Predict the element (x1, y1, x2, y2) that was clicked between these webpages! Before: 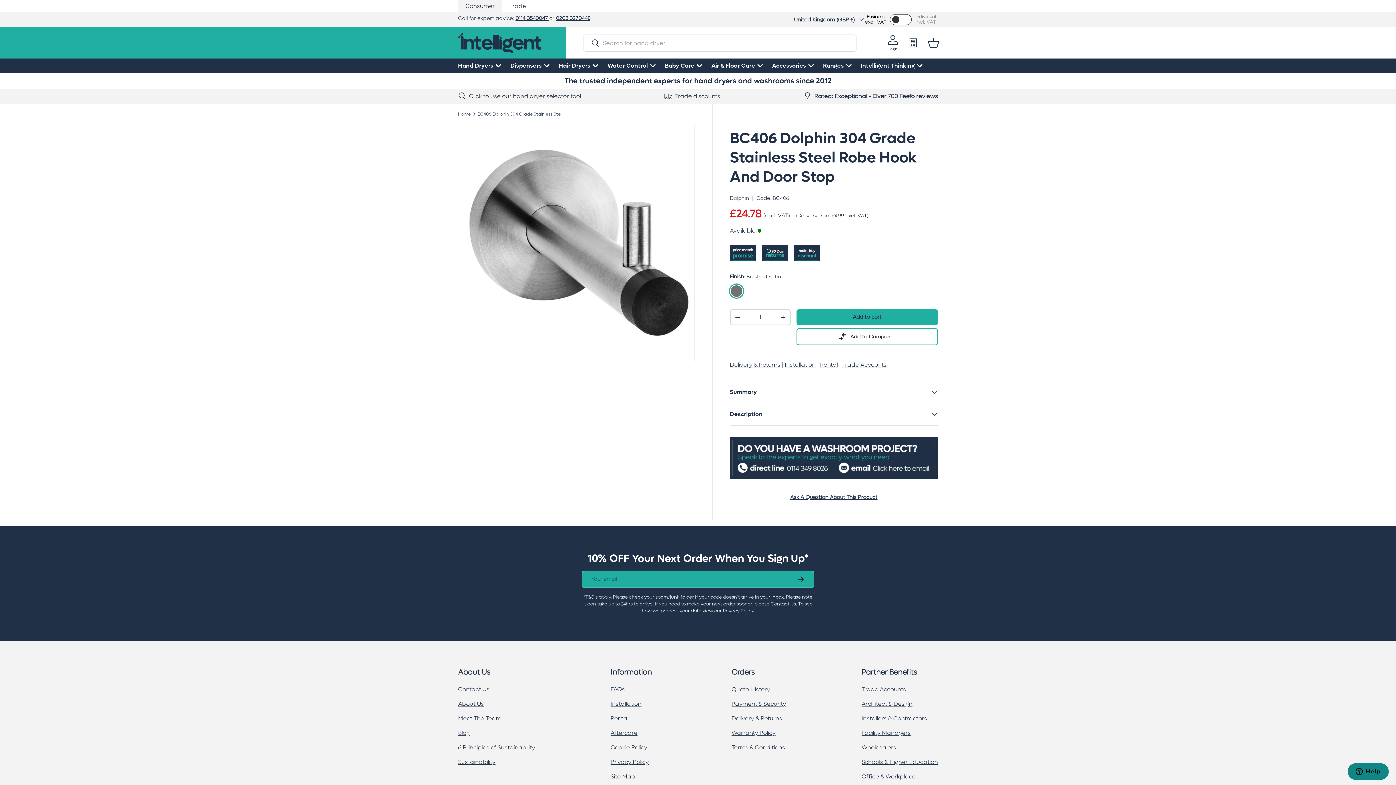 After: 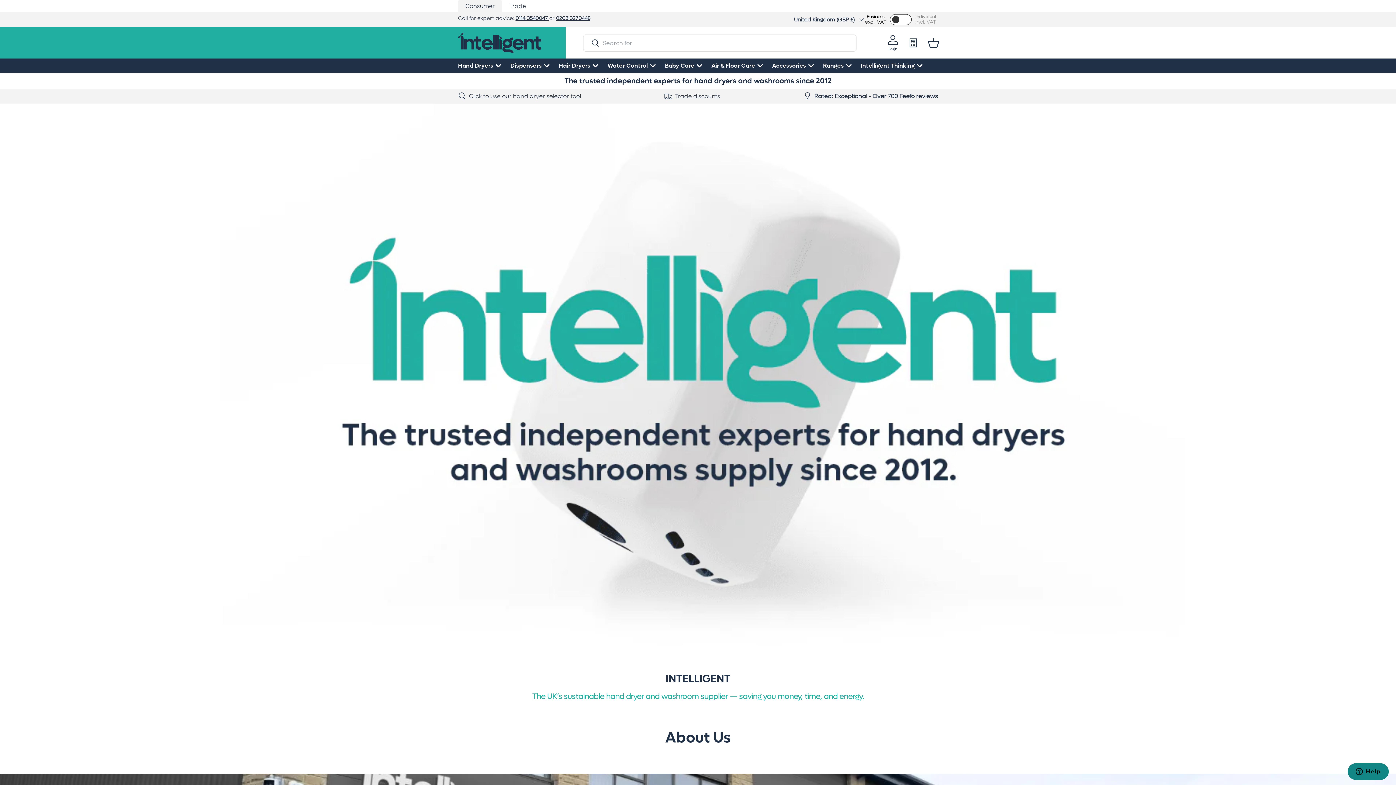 Action: label: About Us bbox: (458, 700, 484, 707)